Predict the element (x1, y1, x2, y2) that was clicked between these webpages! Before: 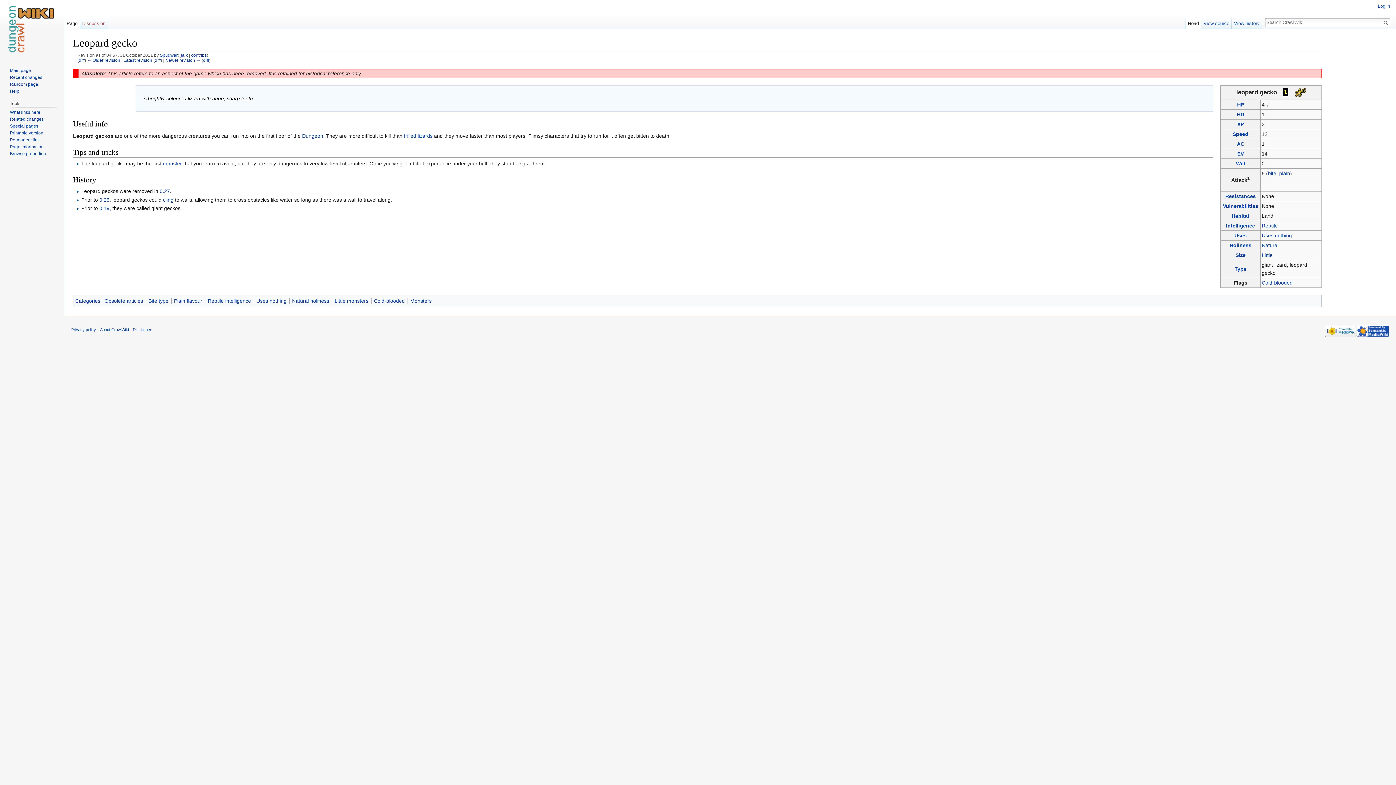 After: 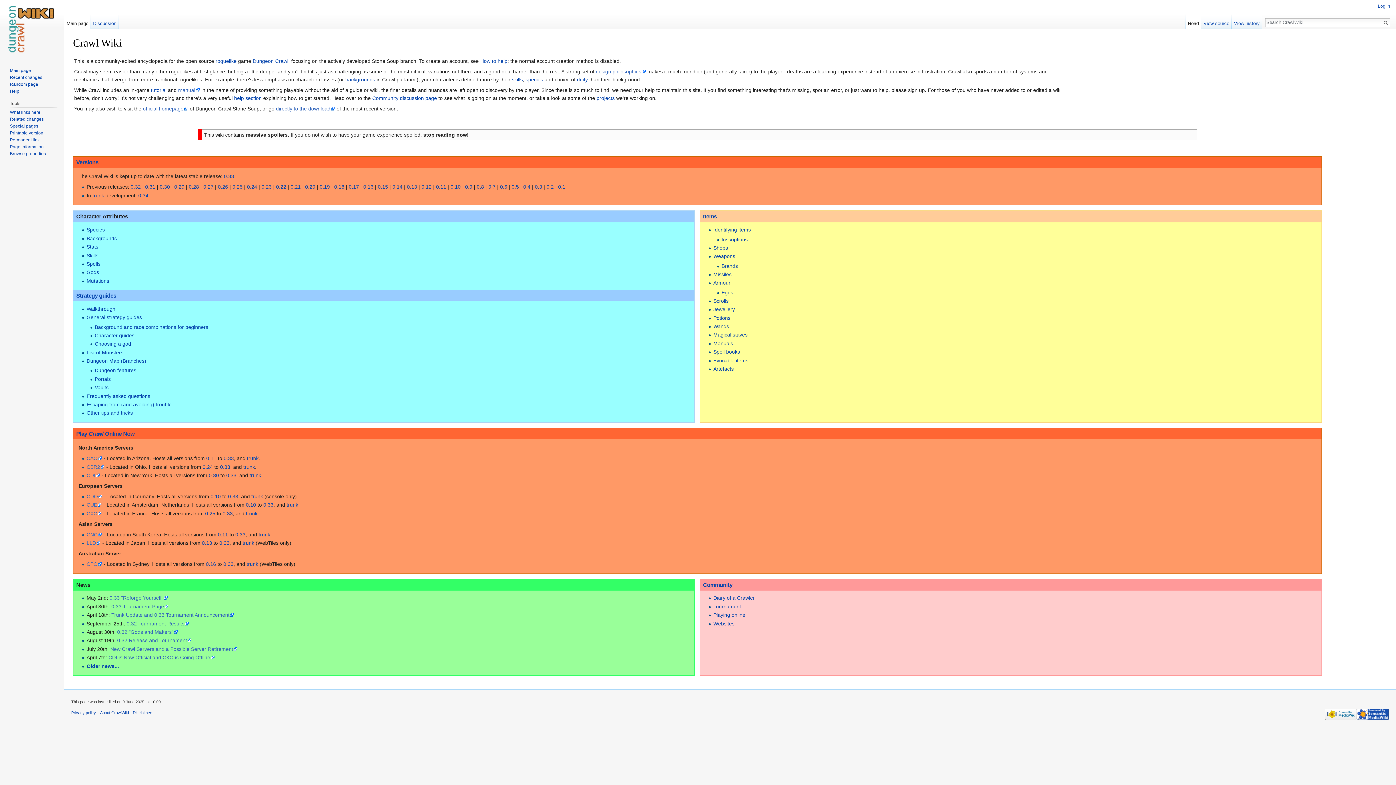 Action: label: Main page bbox: (9, 67, 30, 73)